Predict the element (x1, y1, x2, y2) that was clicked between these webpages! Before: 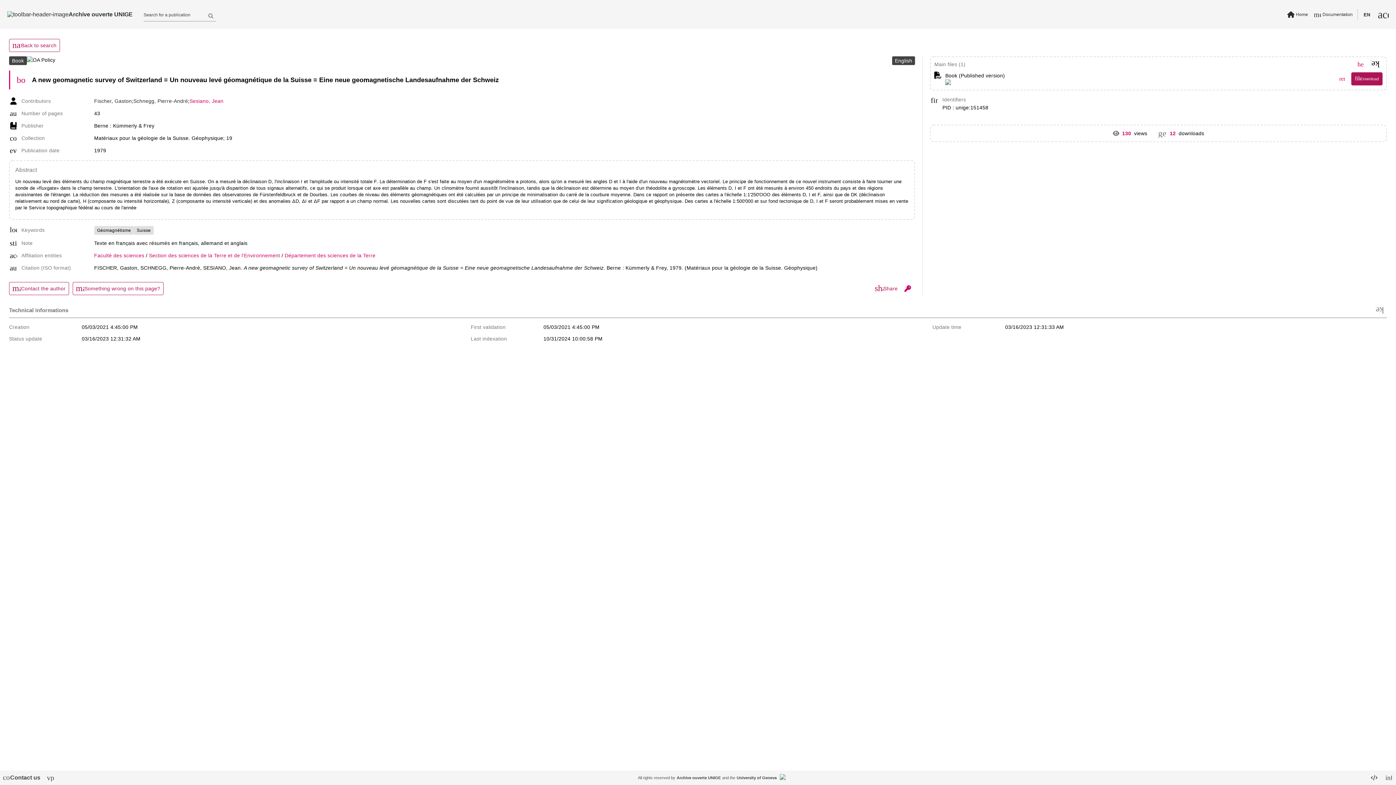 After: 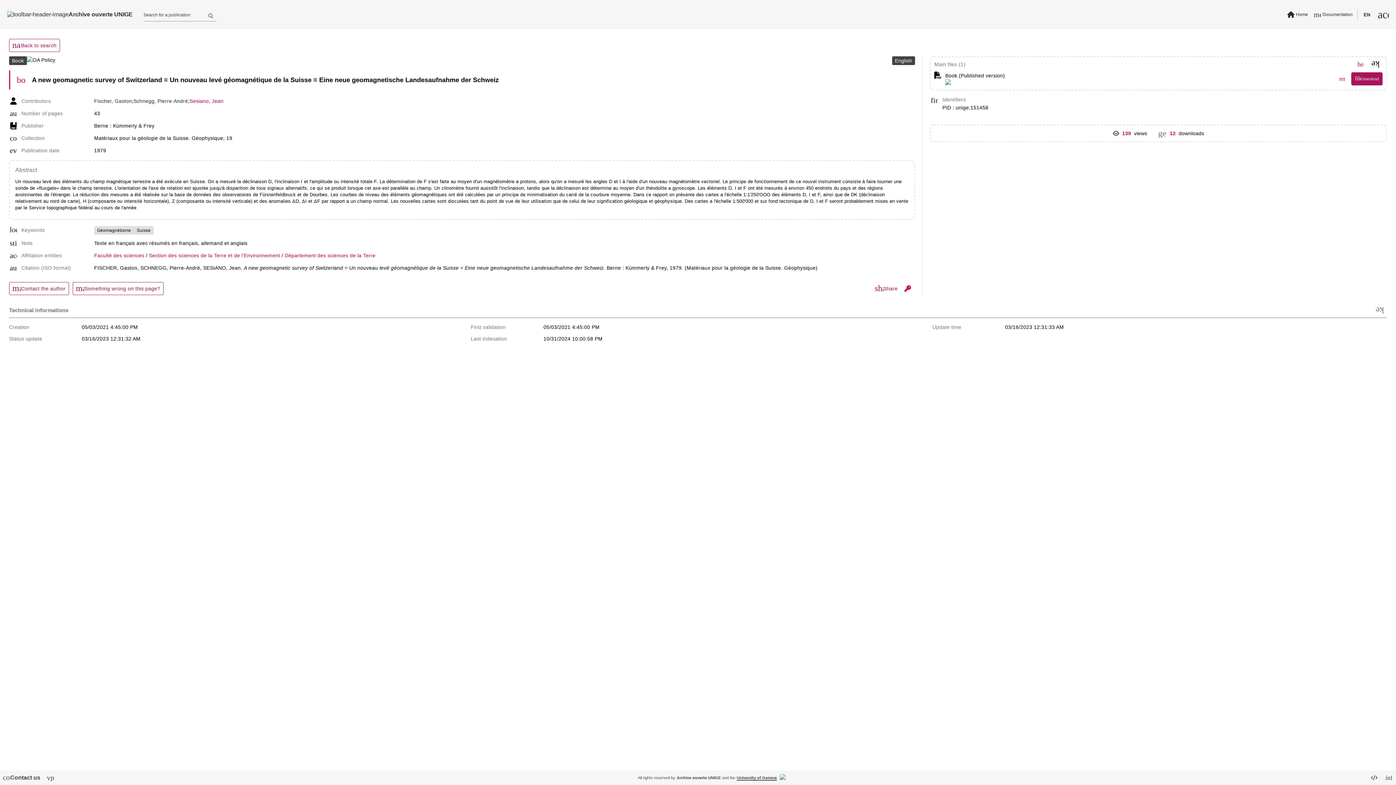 Action: bbox: (736, 776, 776, 780) label: University of Geneva